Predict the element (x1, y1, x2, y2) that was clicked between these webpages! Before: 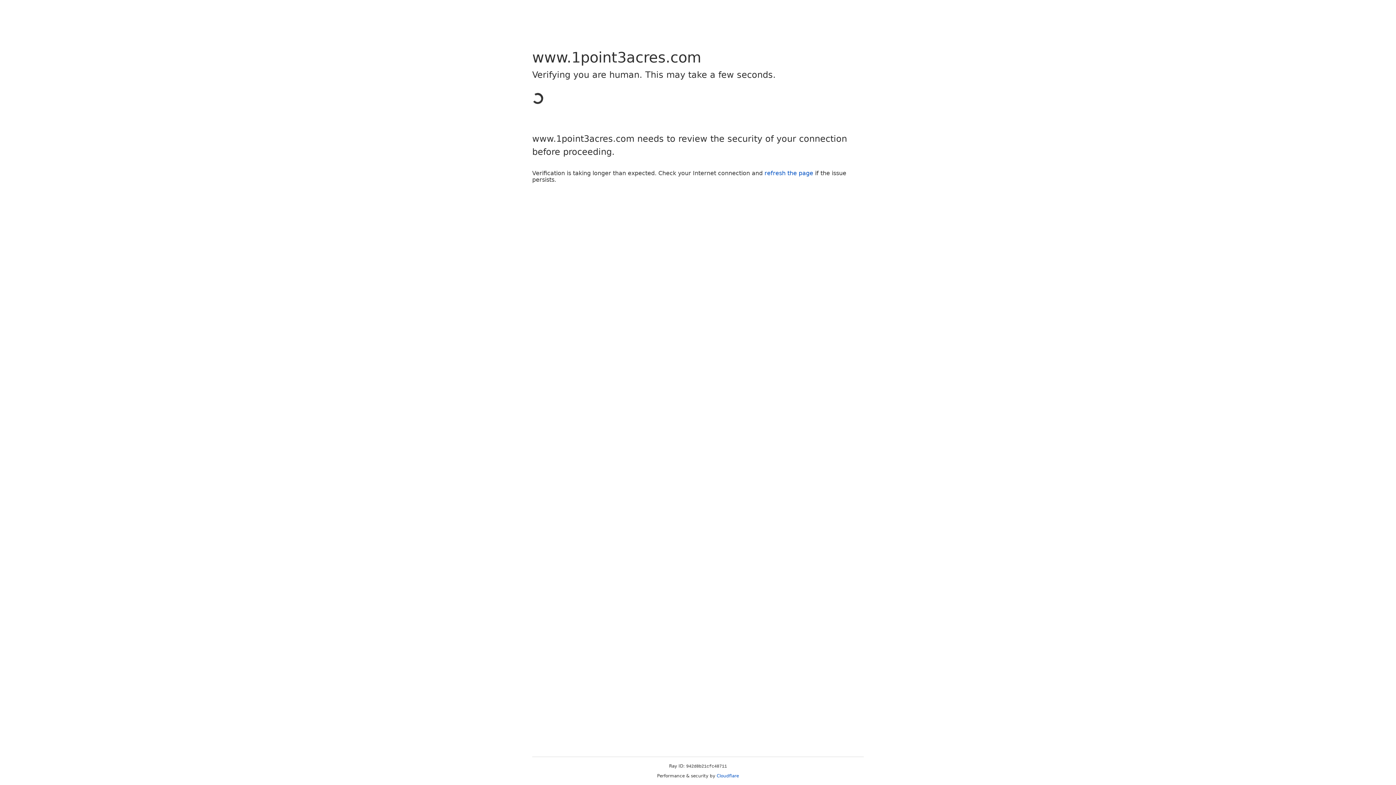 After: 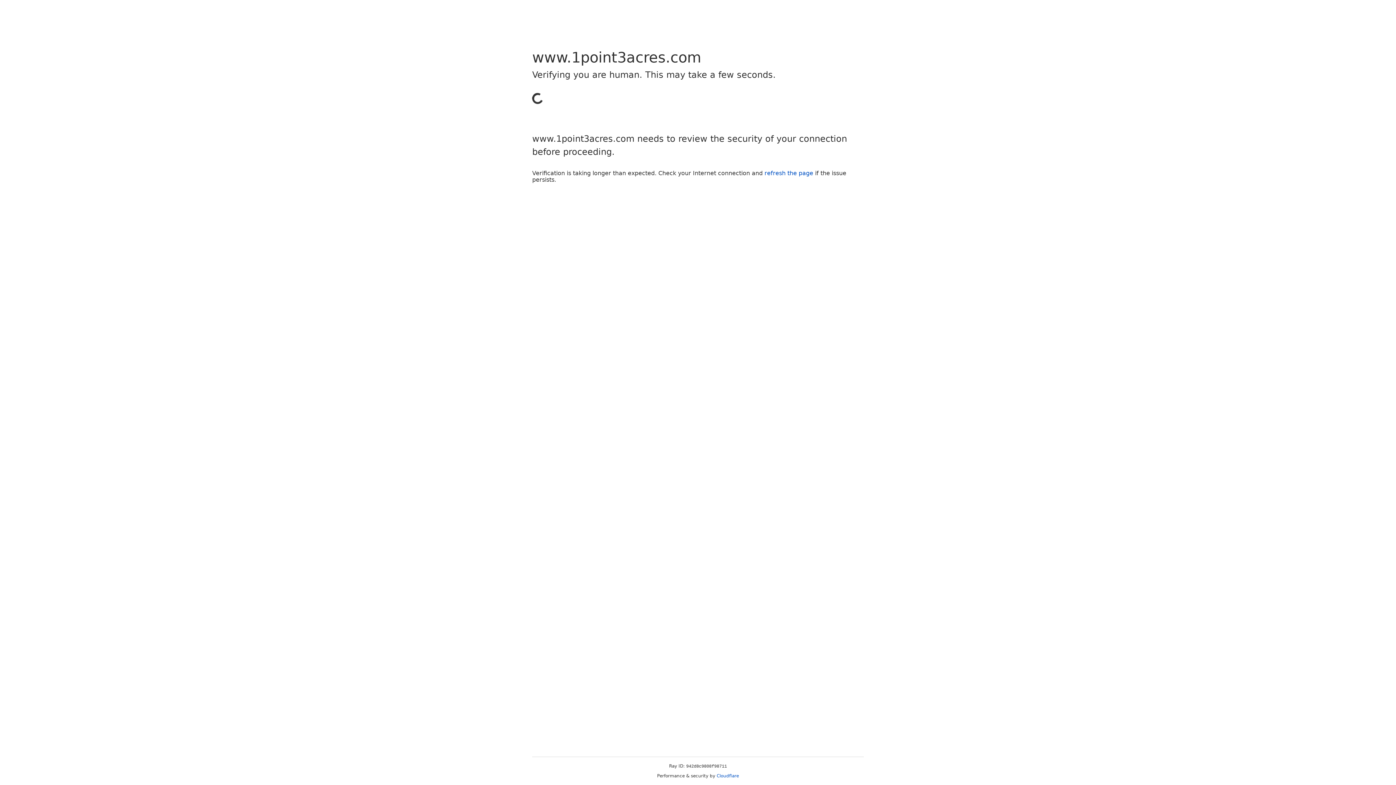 Action: label: refresh the page bbox: (764, 169, 813, 176)